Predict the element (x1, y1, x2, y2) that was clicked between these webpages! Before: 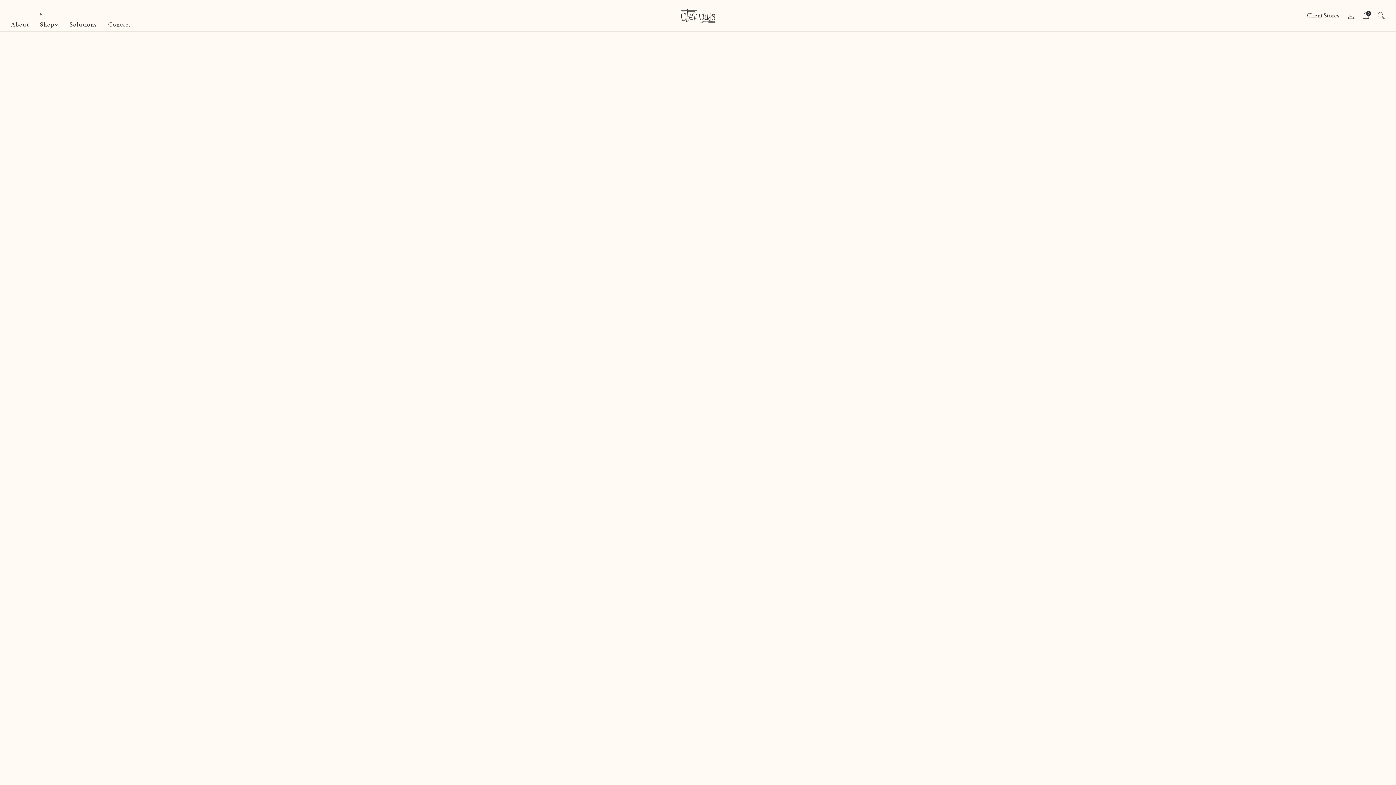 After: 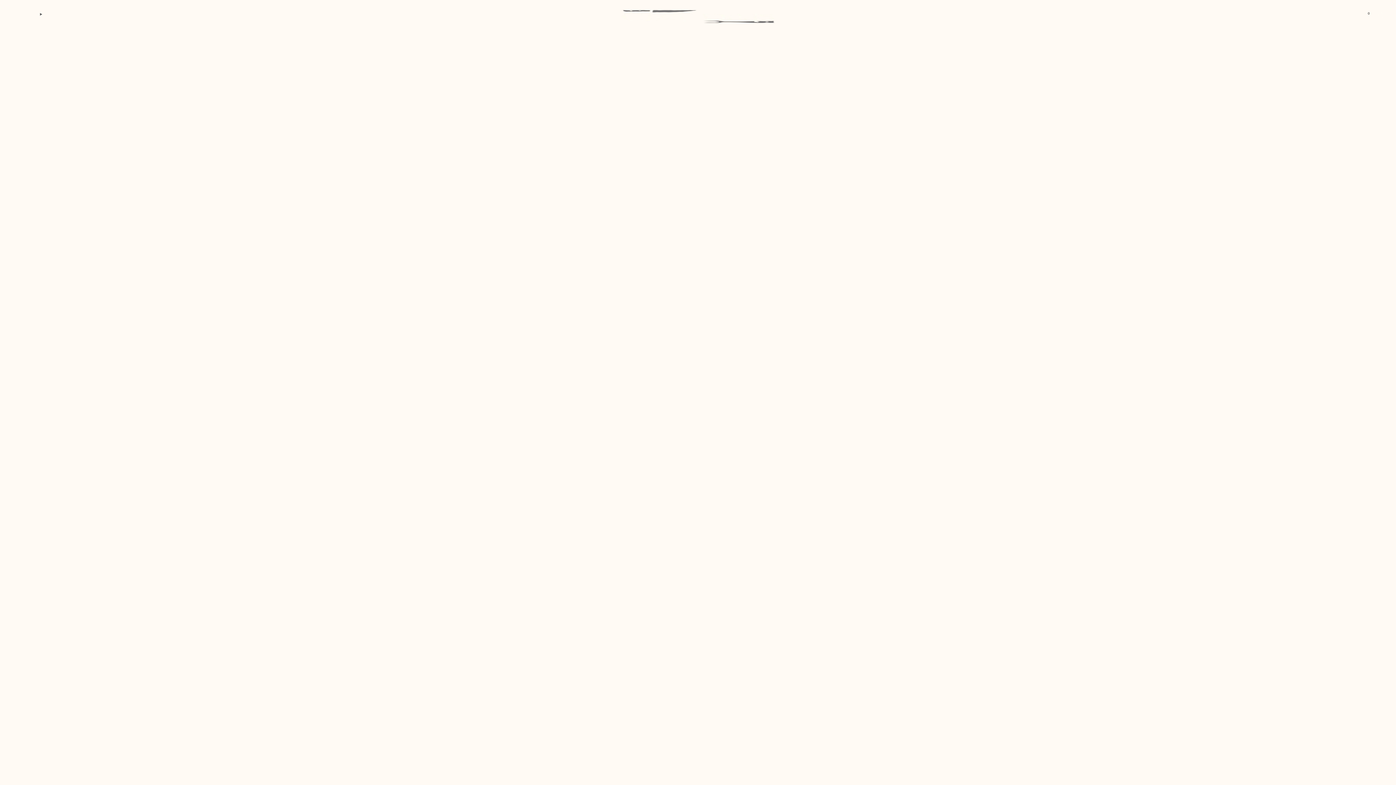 Action: bbox: (10, 18, 29, 30) label: About